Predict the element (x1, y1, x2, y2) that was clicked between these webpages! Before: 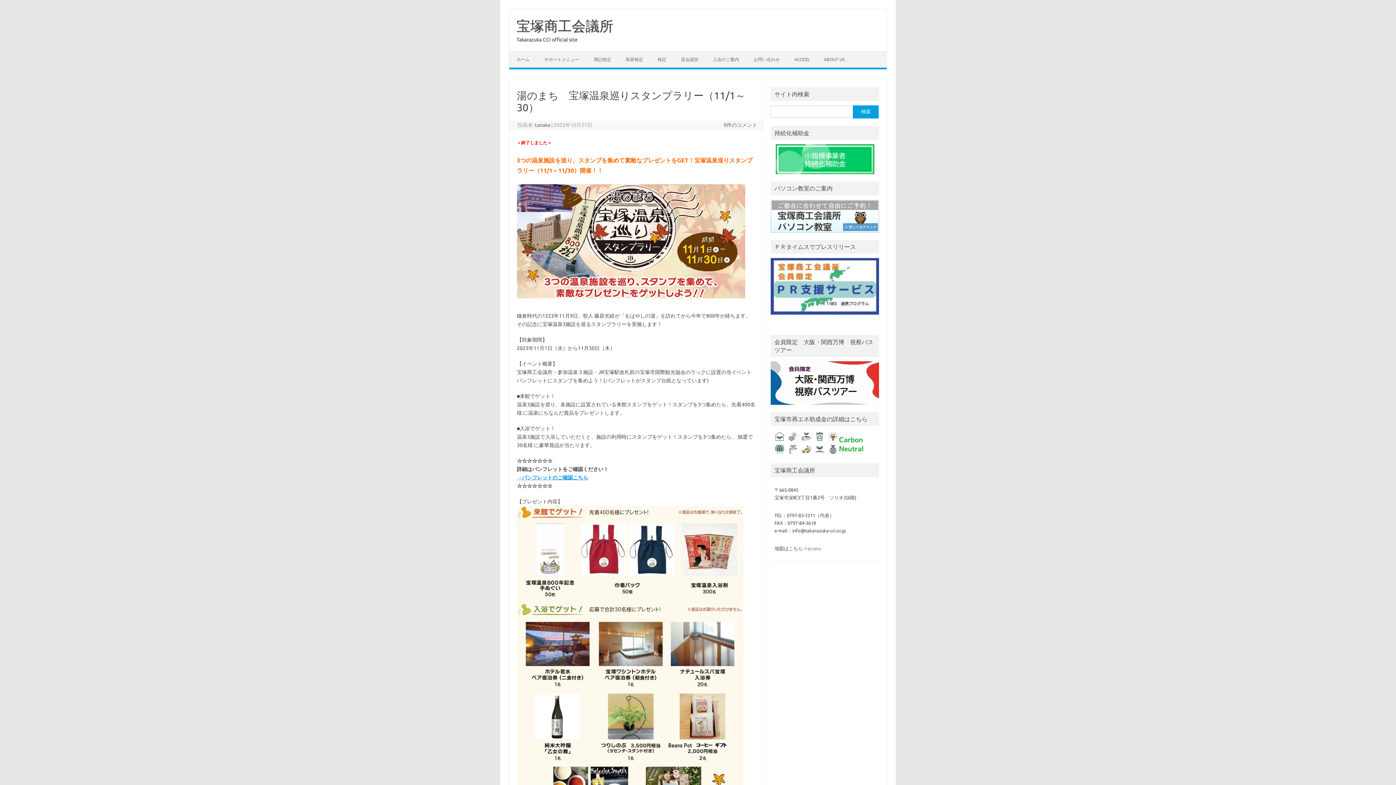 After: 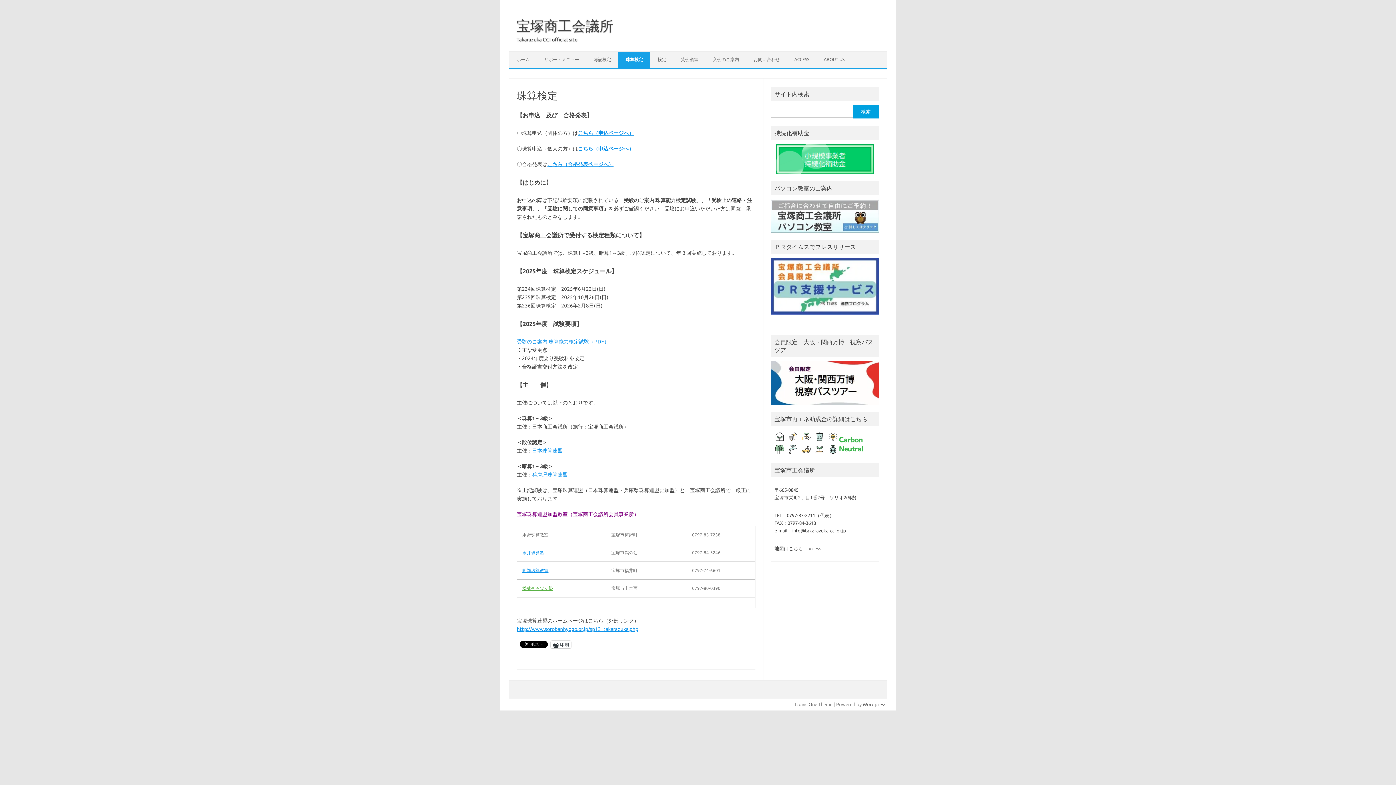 Action: label: 珠算検定 bbox: (618, 51, 650, 67)